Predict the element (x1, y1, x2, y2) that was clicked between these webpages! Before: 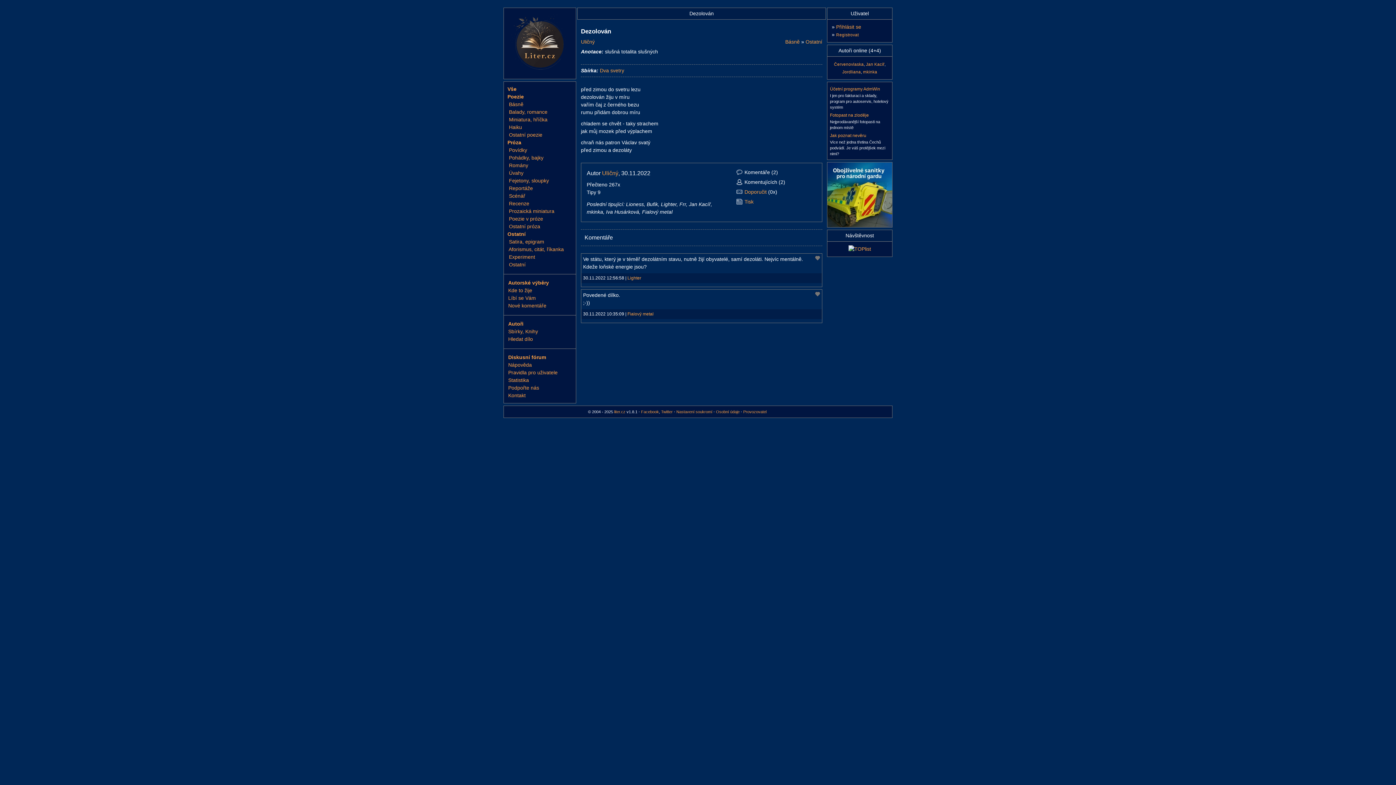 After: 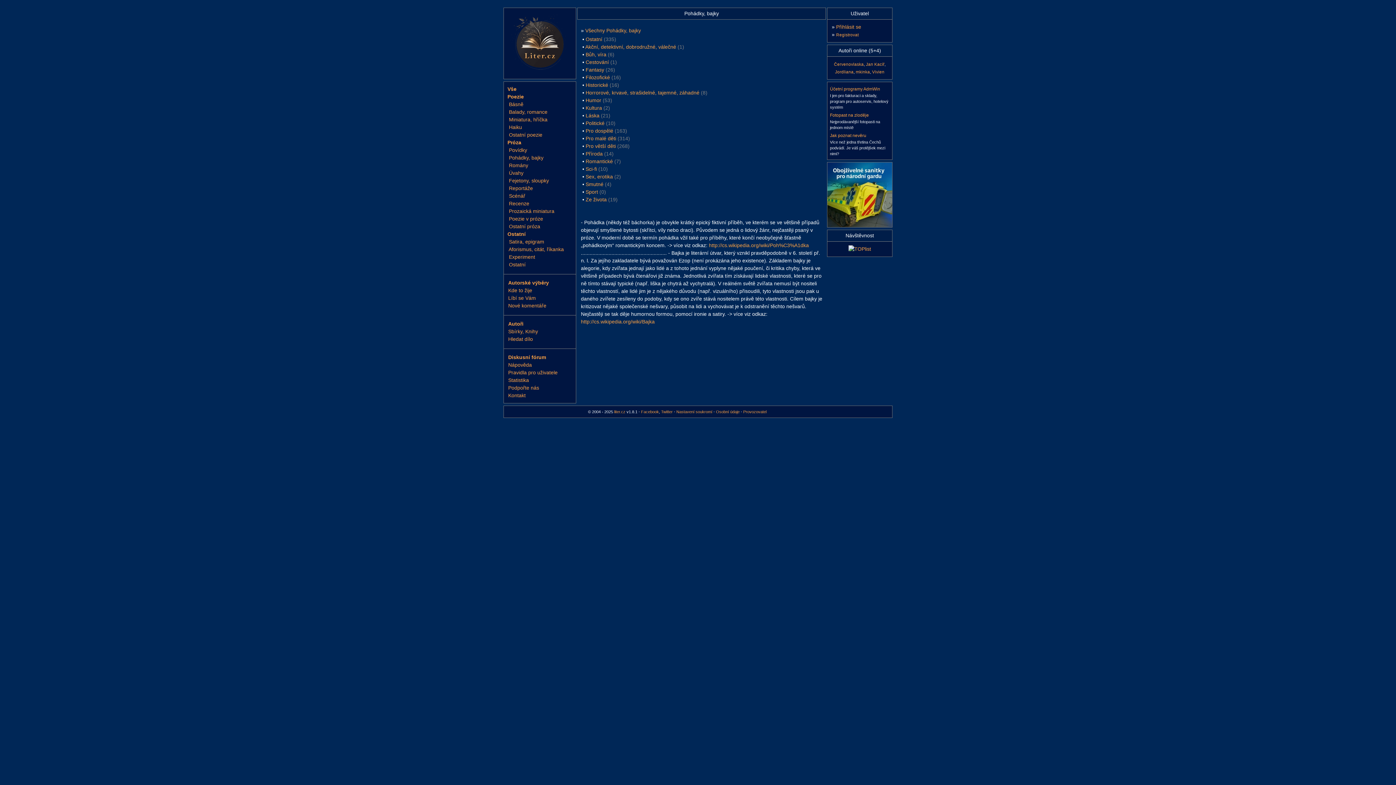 Action: bbox: (509, 154, 543, 160) label: Pohádky, bajky